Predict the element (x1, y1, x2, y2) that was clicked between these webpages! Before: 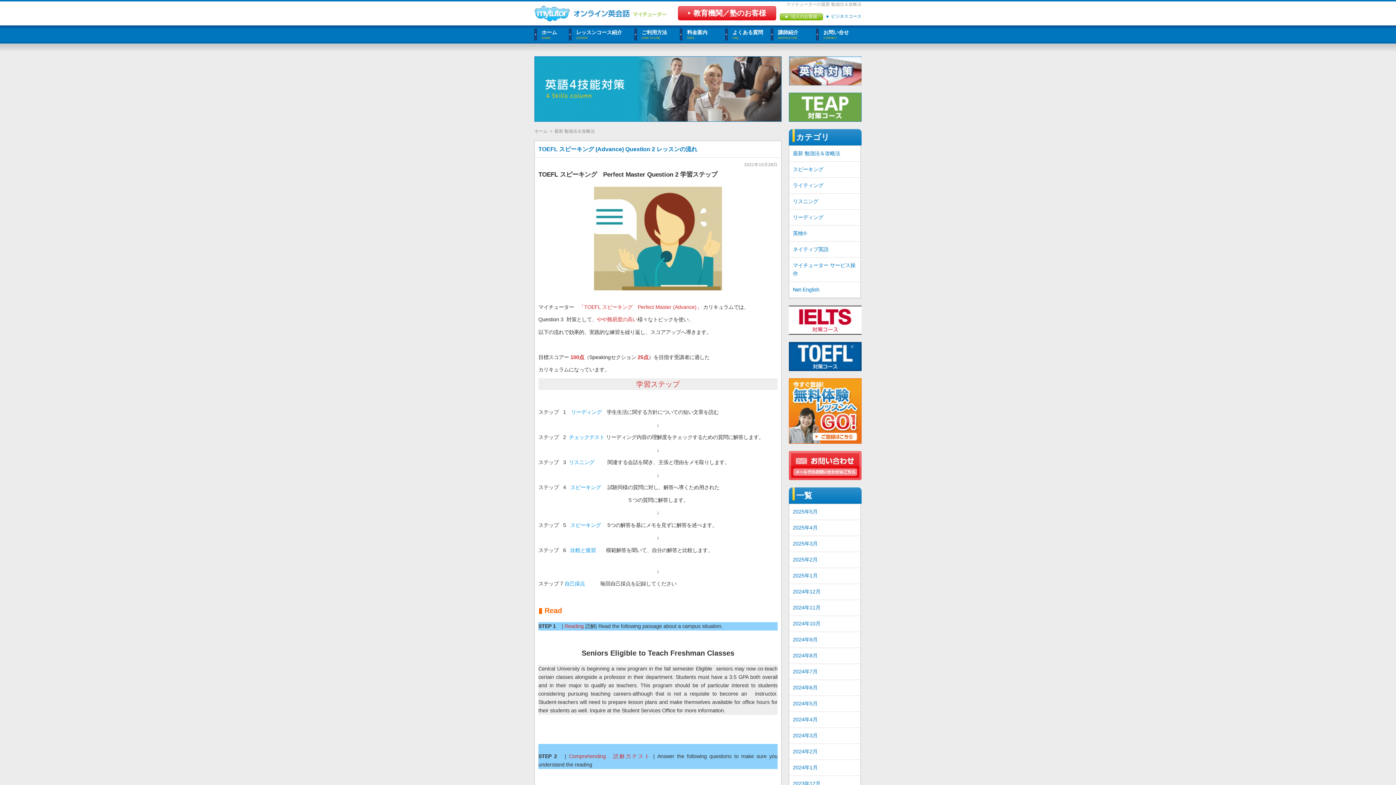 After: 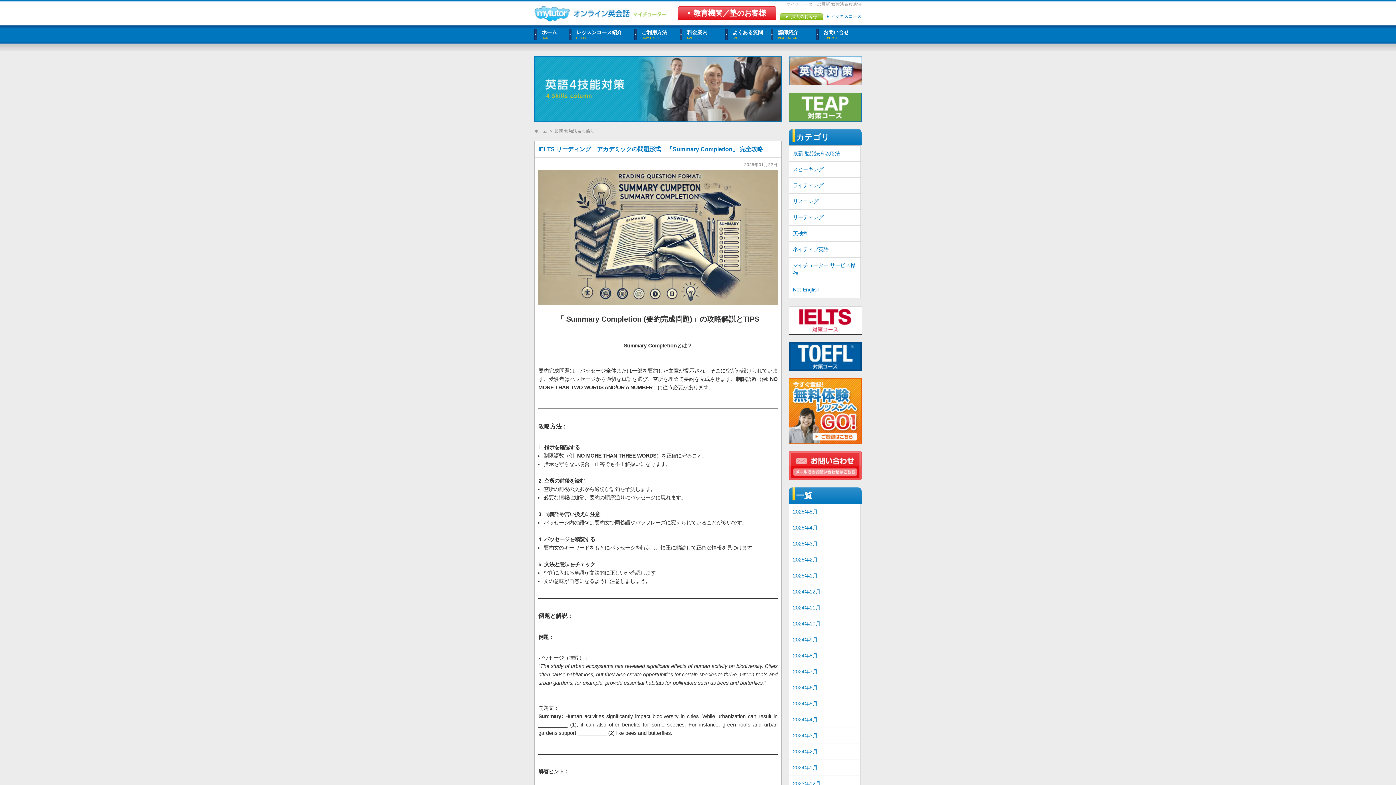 Action: bbox: (789, 568, 860, 584) label: 2025年1月